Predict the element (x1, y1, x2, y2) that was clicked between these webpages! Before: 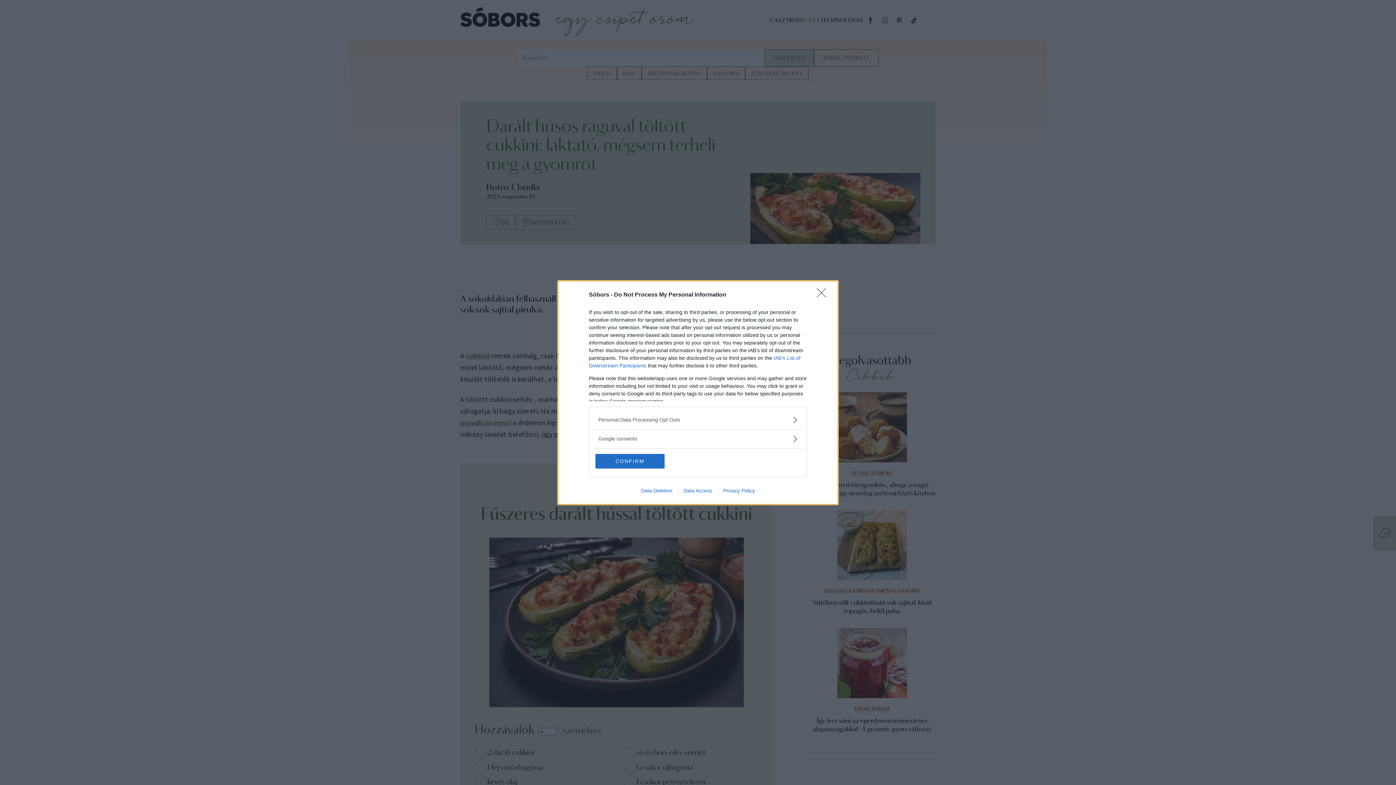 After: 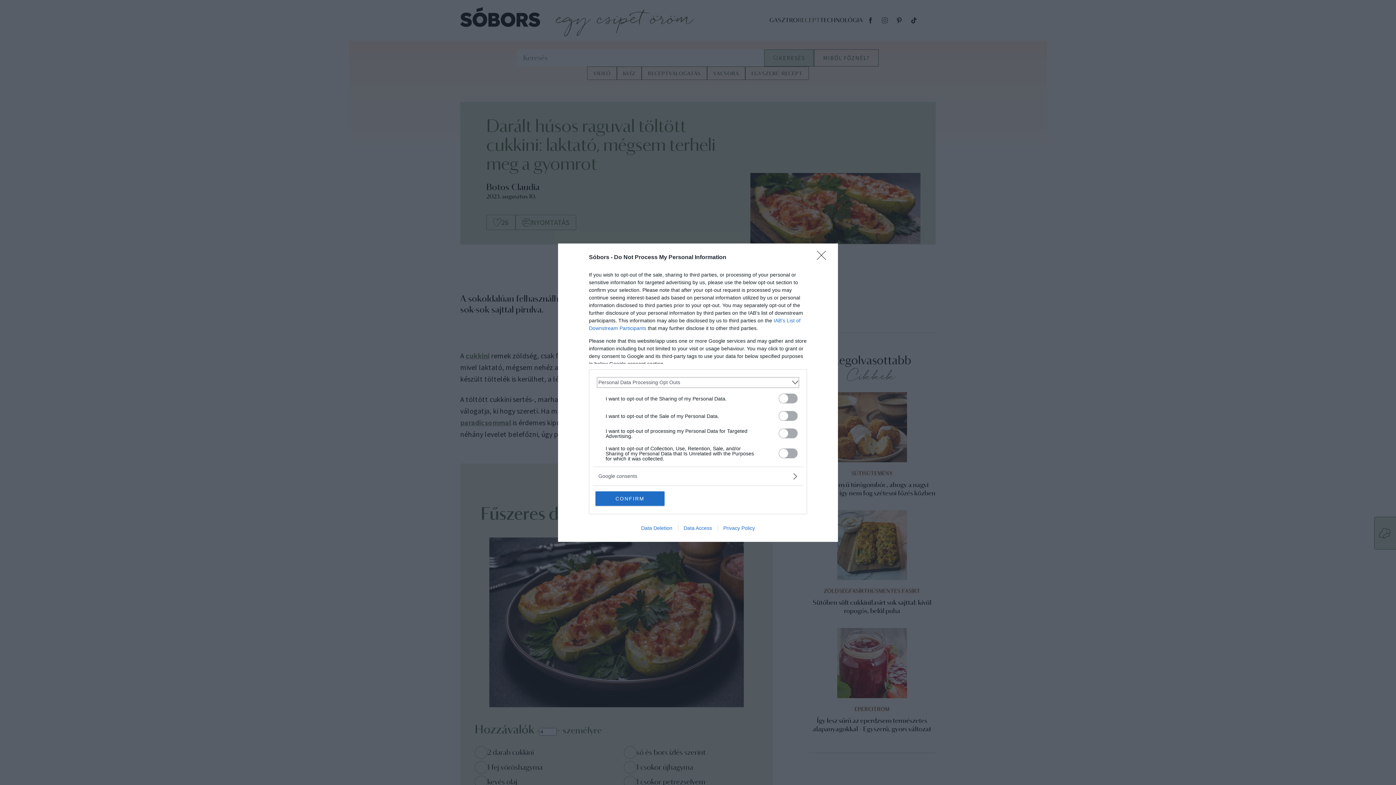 Action: label: Opt-Outs bbox: (598, 416, 797, 423)